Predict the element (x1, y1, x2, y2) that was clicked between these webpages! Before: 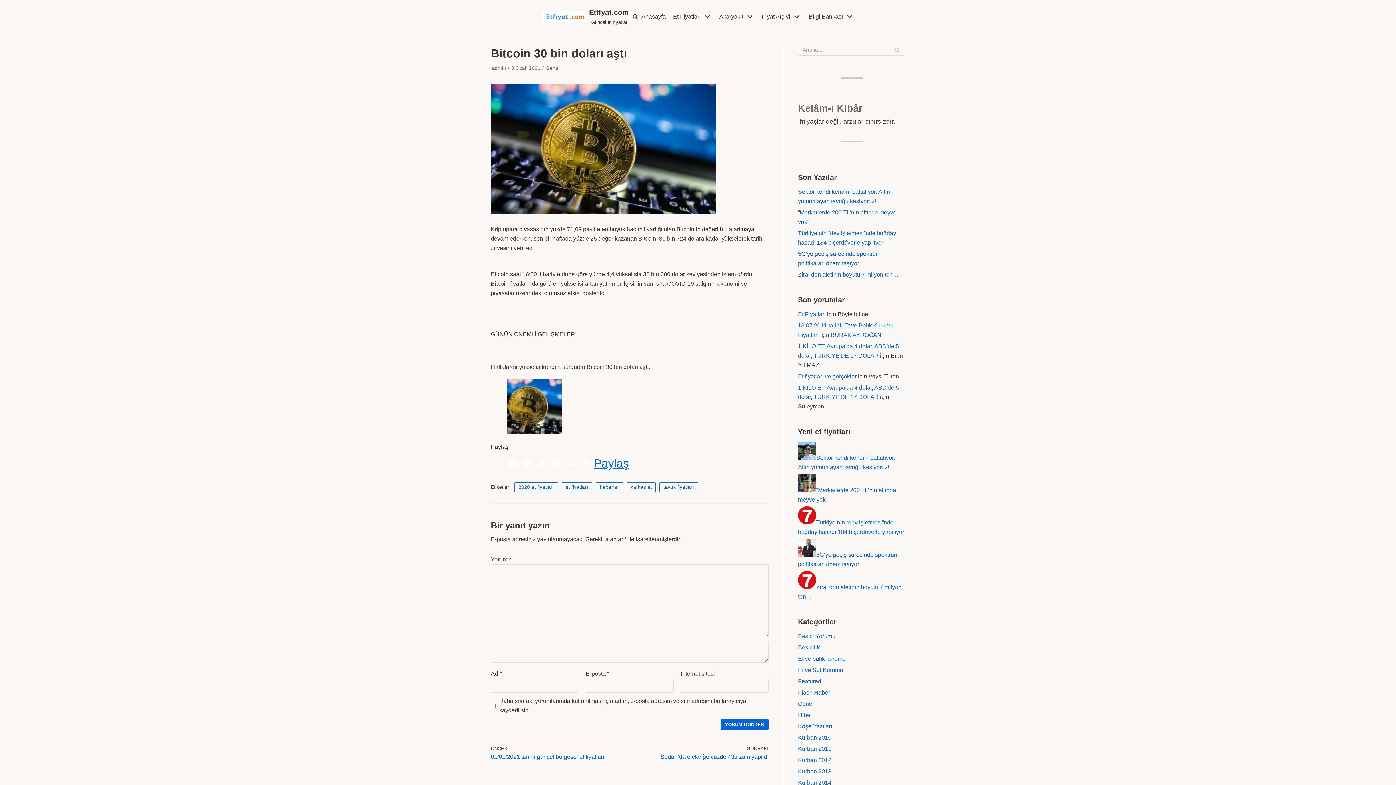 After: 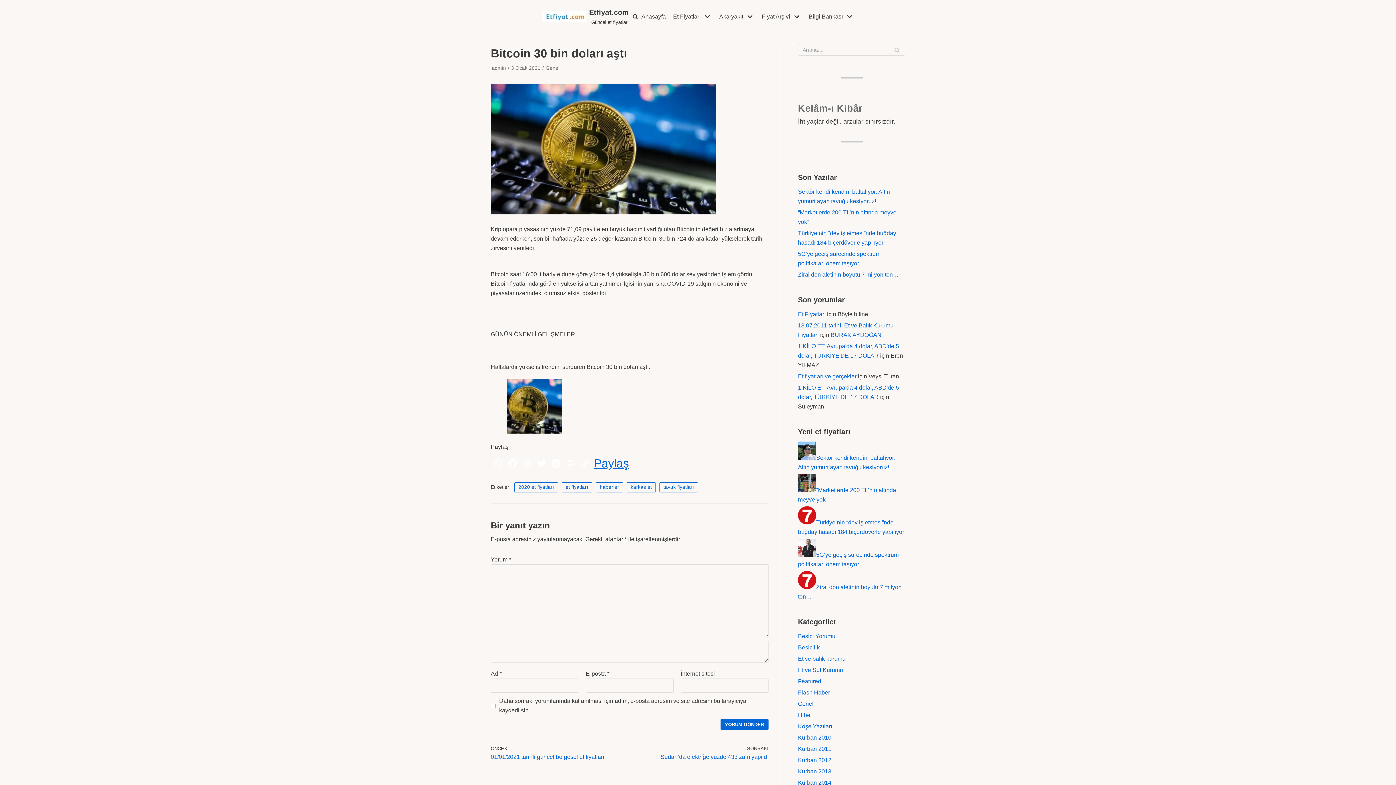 Action: bbox: (520, 457, 534, 469)